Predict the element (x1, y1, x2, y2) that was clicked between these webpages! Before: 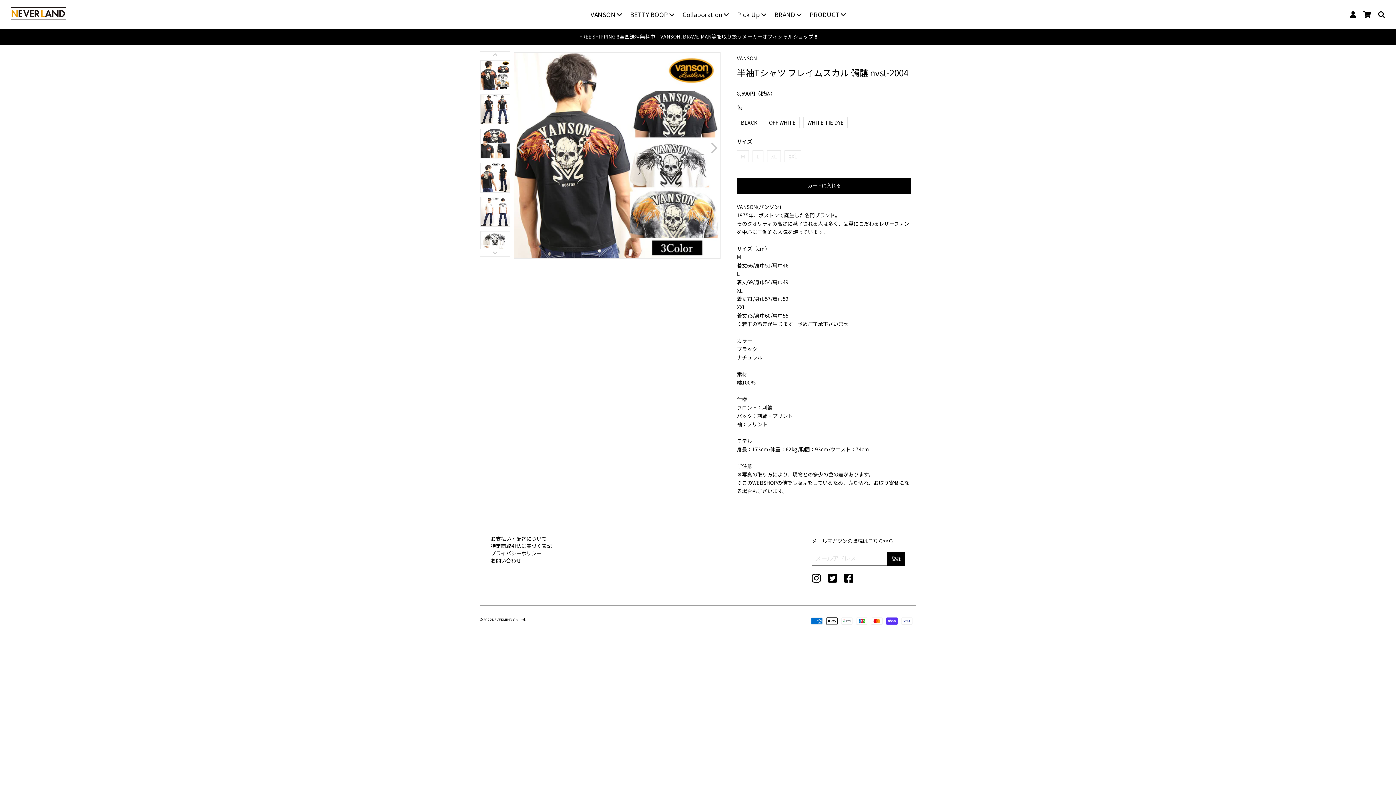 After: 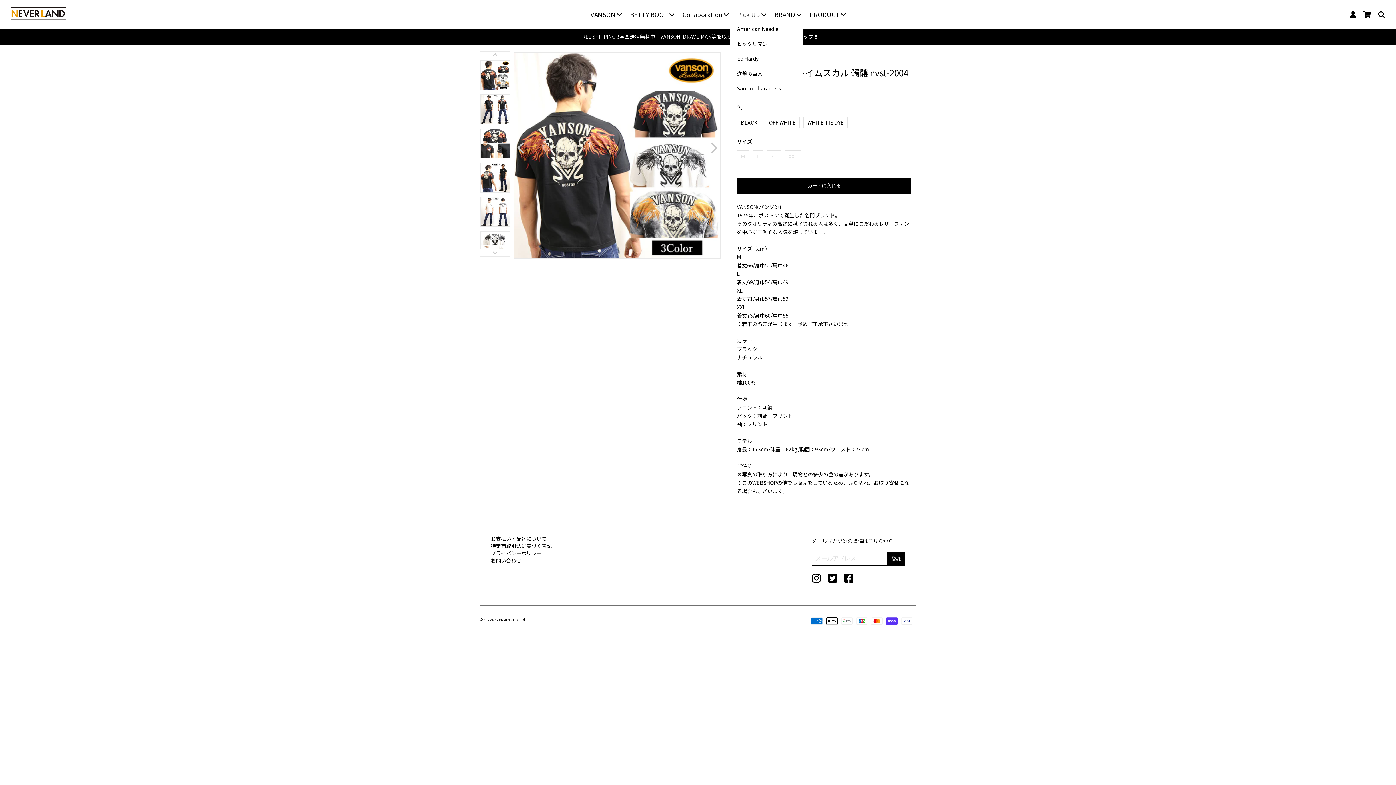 Action: bbox: (730, 9, 767, 18) label: Pick Up